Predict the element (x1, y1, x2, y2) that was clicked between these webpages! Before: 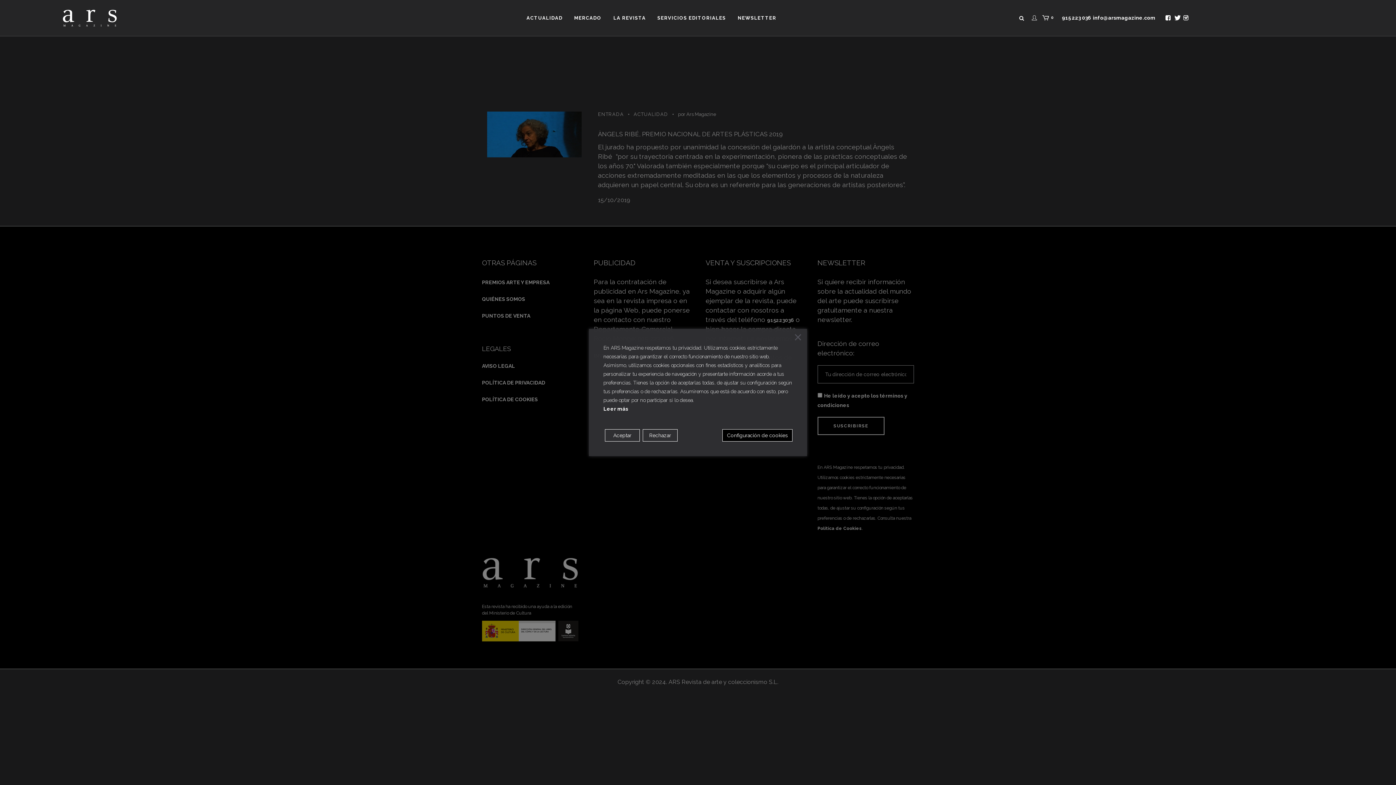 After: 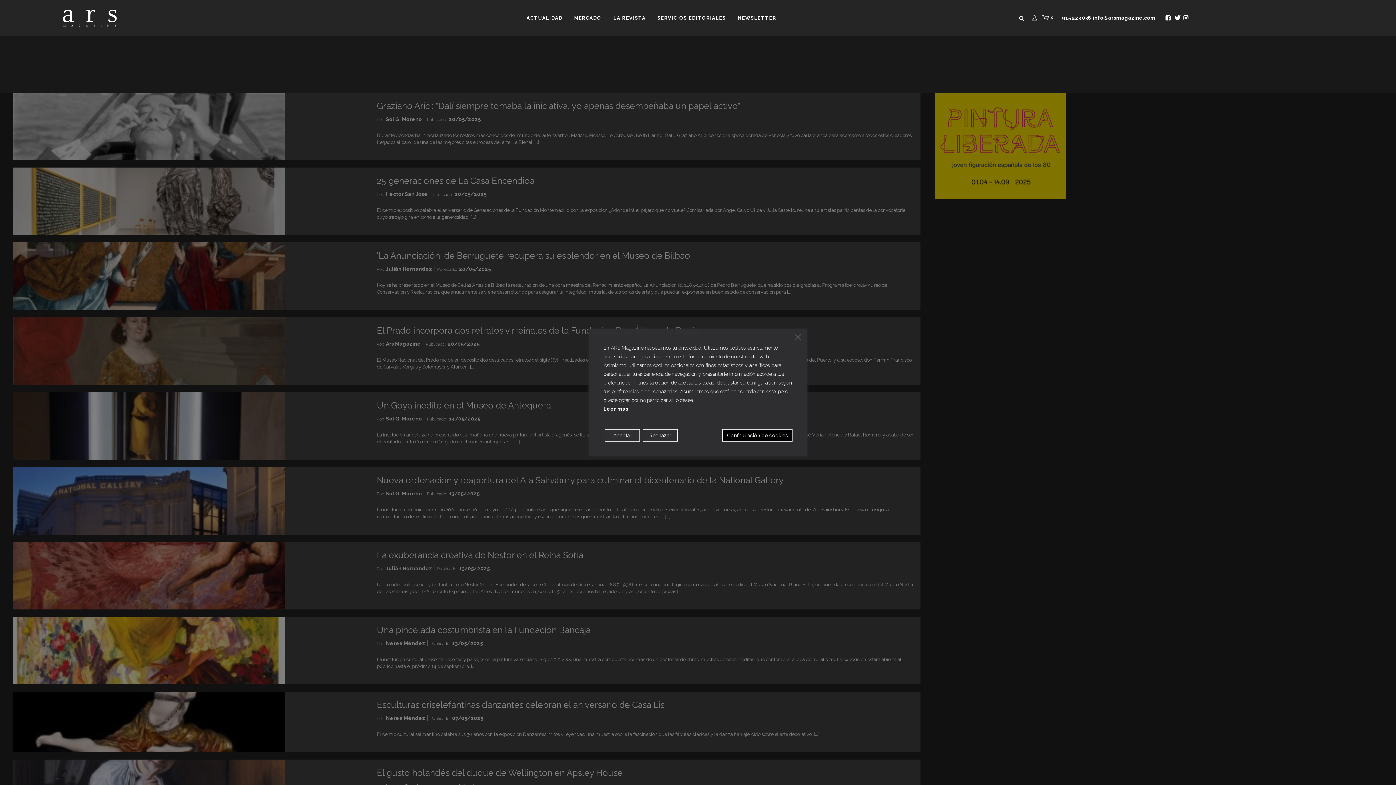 Action: bbox: (520, 0, 568, 36) label: ACTUALIDAD